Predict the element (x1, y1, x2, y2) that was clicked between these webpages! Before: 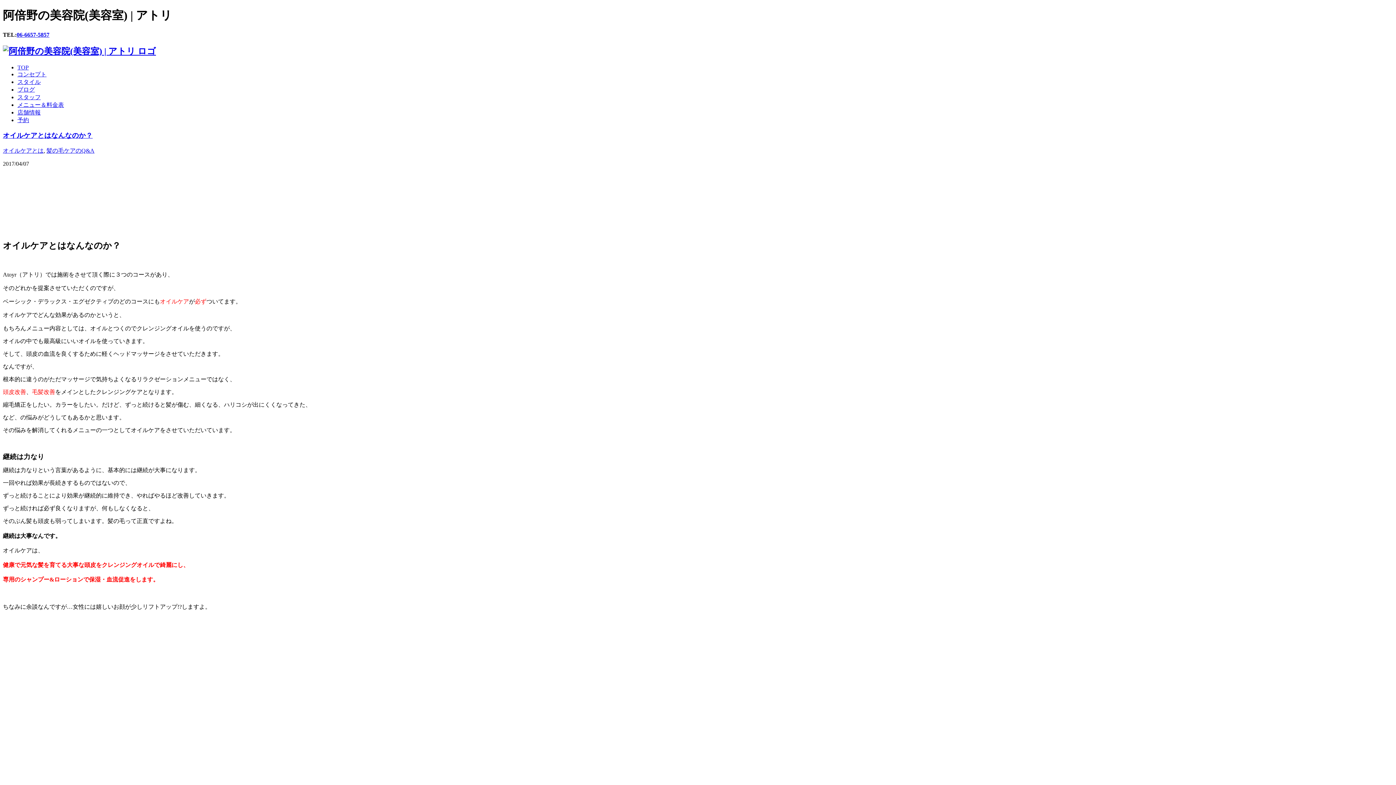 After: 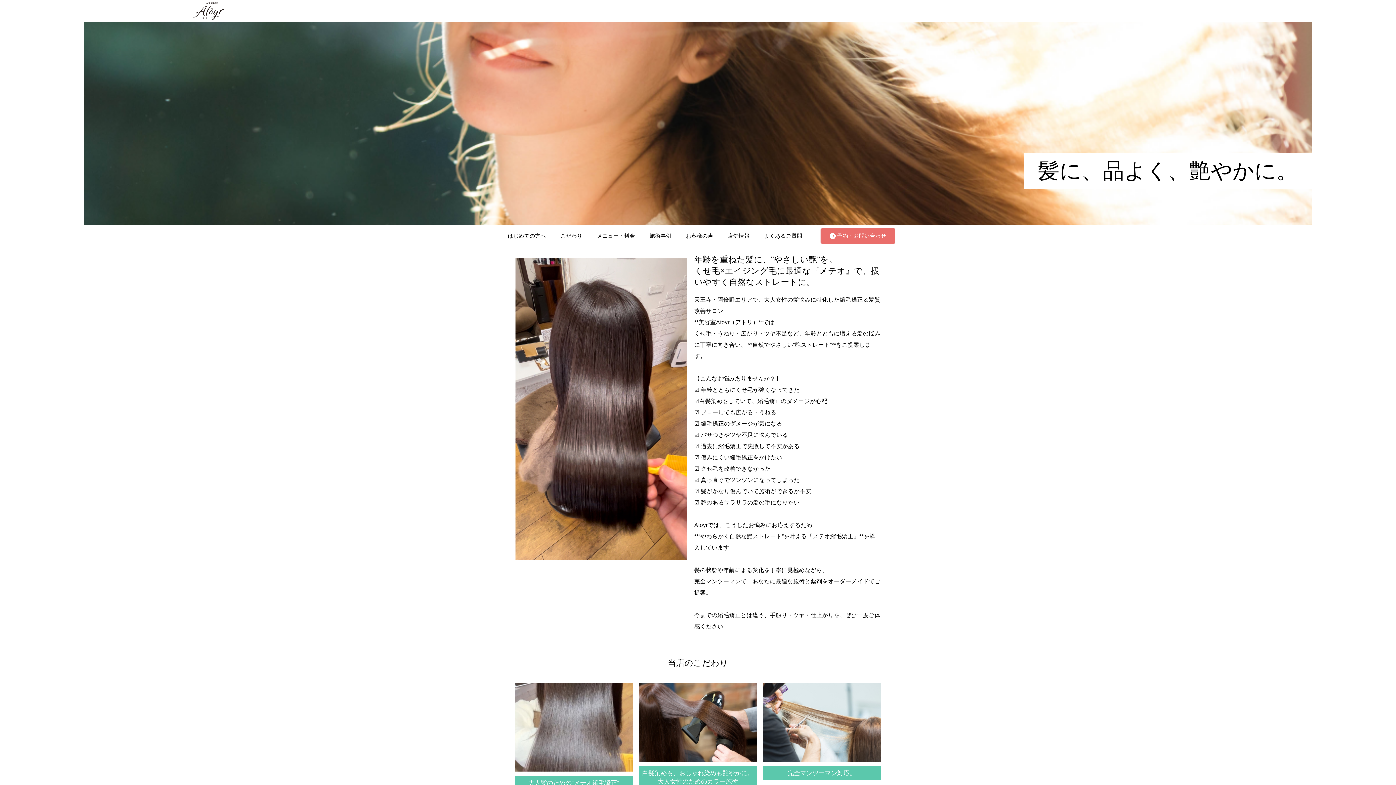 Action: label: ブログ bbox: (17, 86, 34, 92)